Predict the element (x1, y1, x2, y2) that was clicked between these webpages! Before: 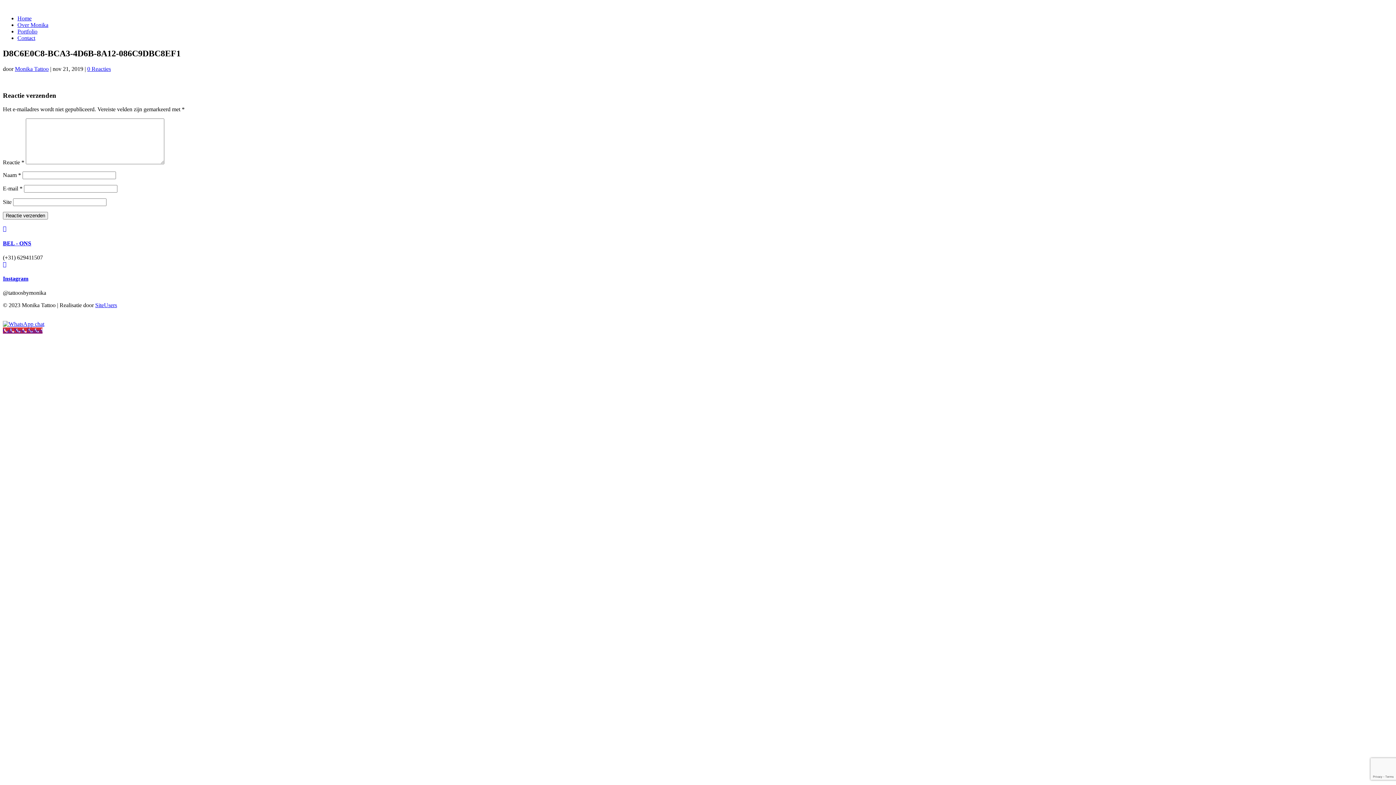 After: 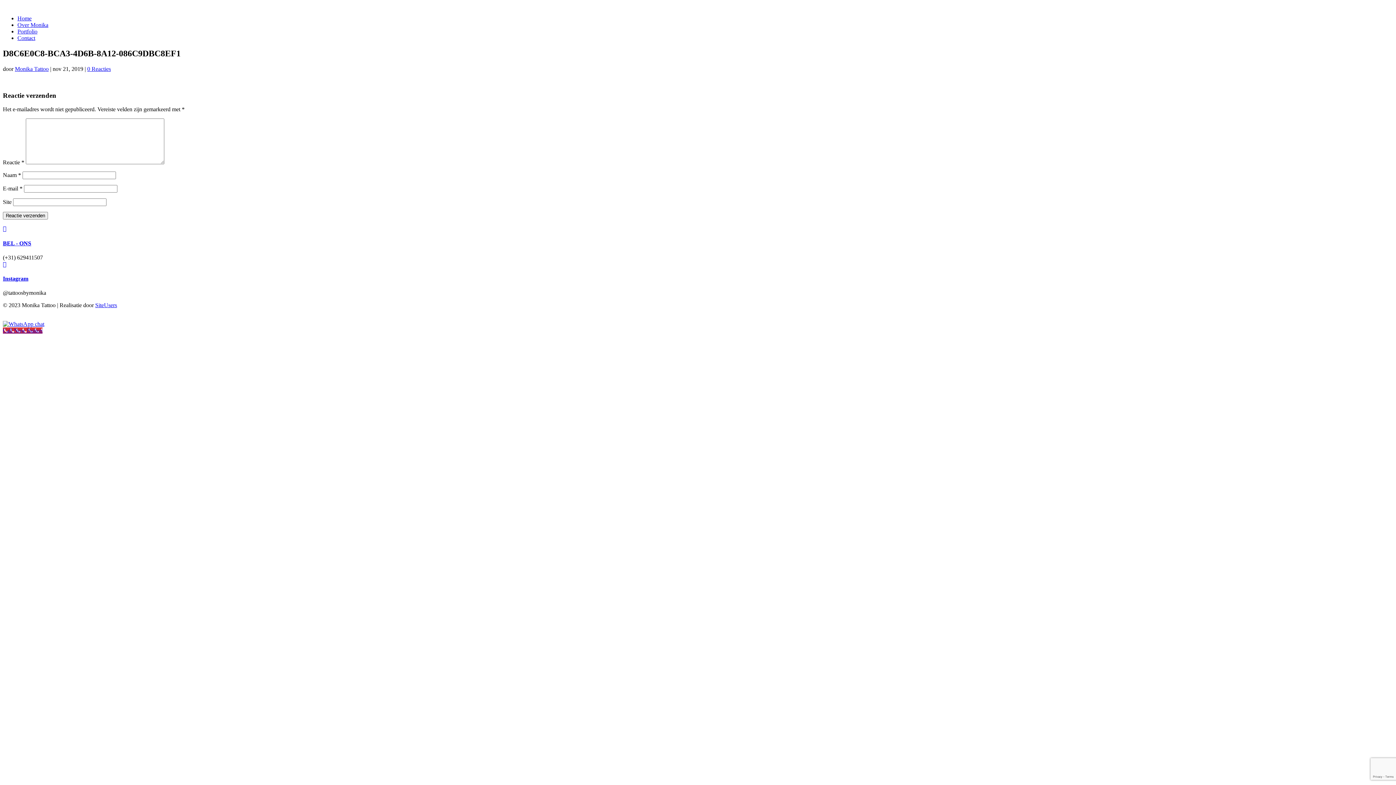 Action: bbox: (2, 321, 44, 327)